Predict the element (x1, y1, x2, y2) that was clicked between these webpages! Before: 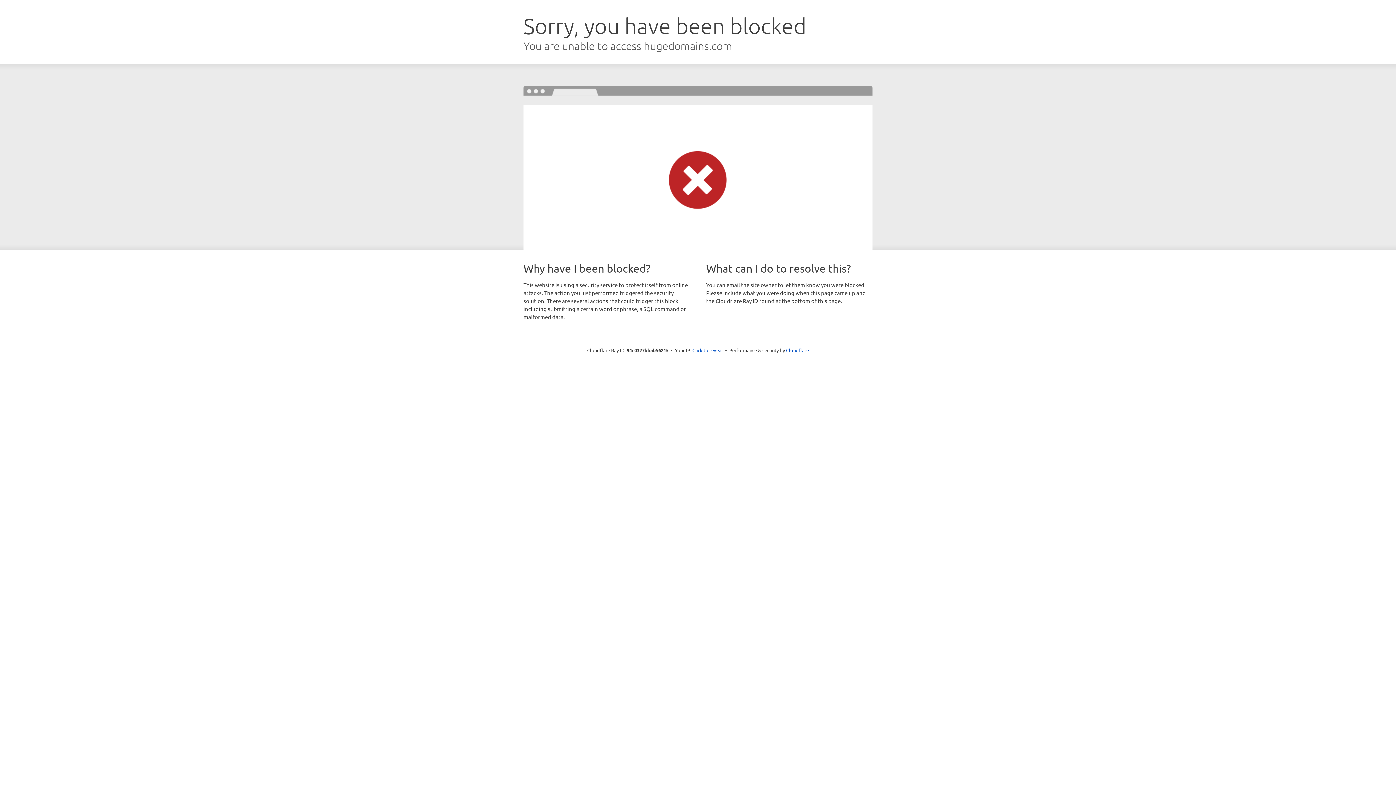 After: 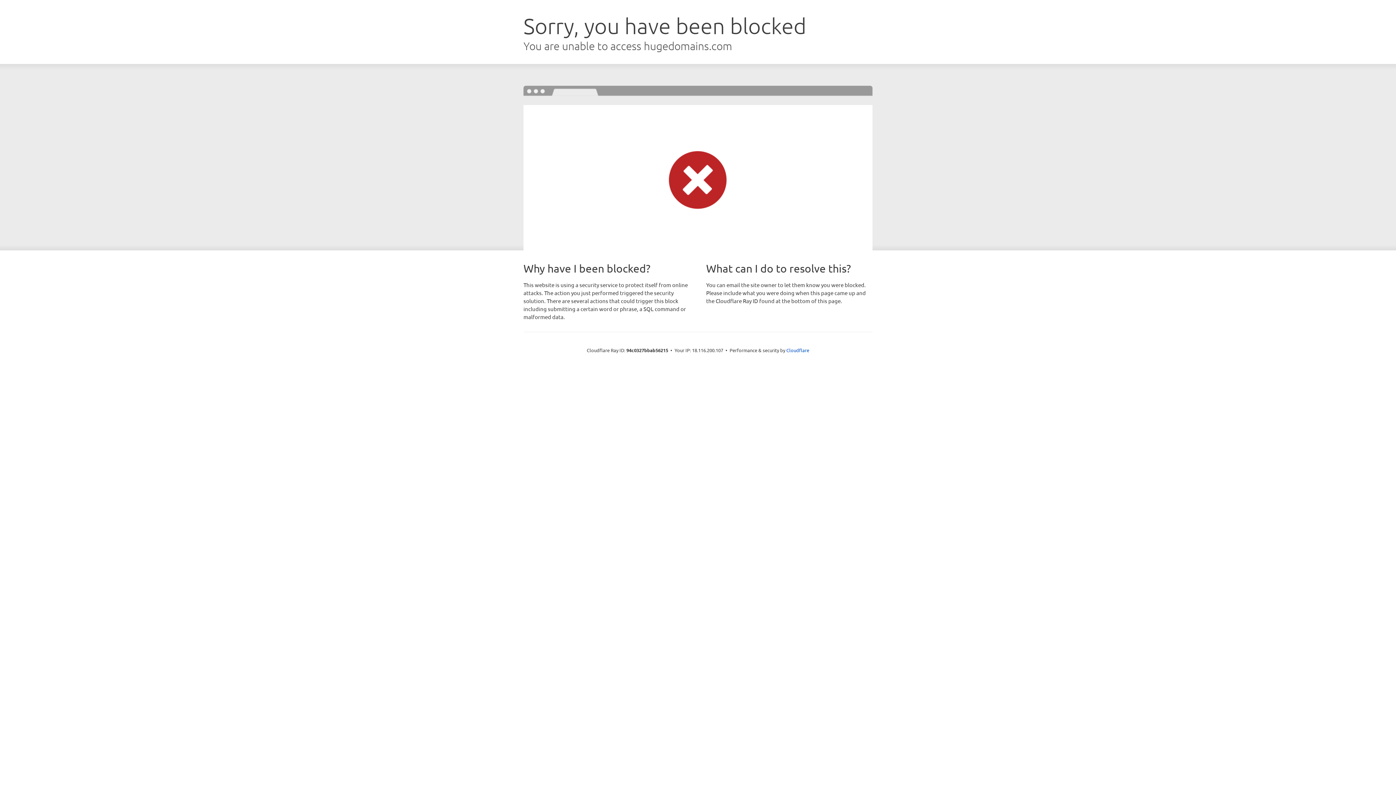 Action: label: Click to reveal bbox: (692, 346, 723, 353)